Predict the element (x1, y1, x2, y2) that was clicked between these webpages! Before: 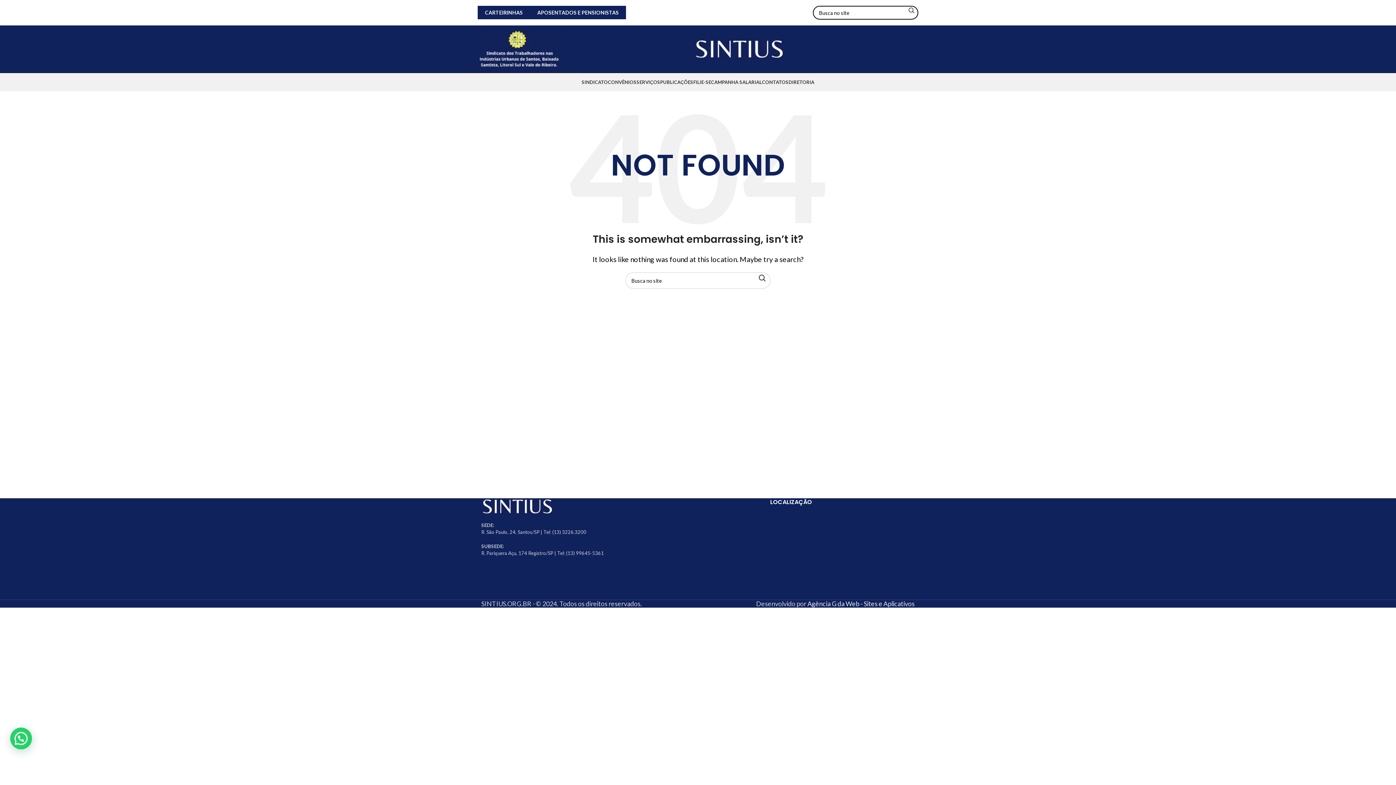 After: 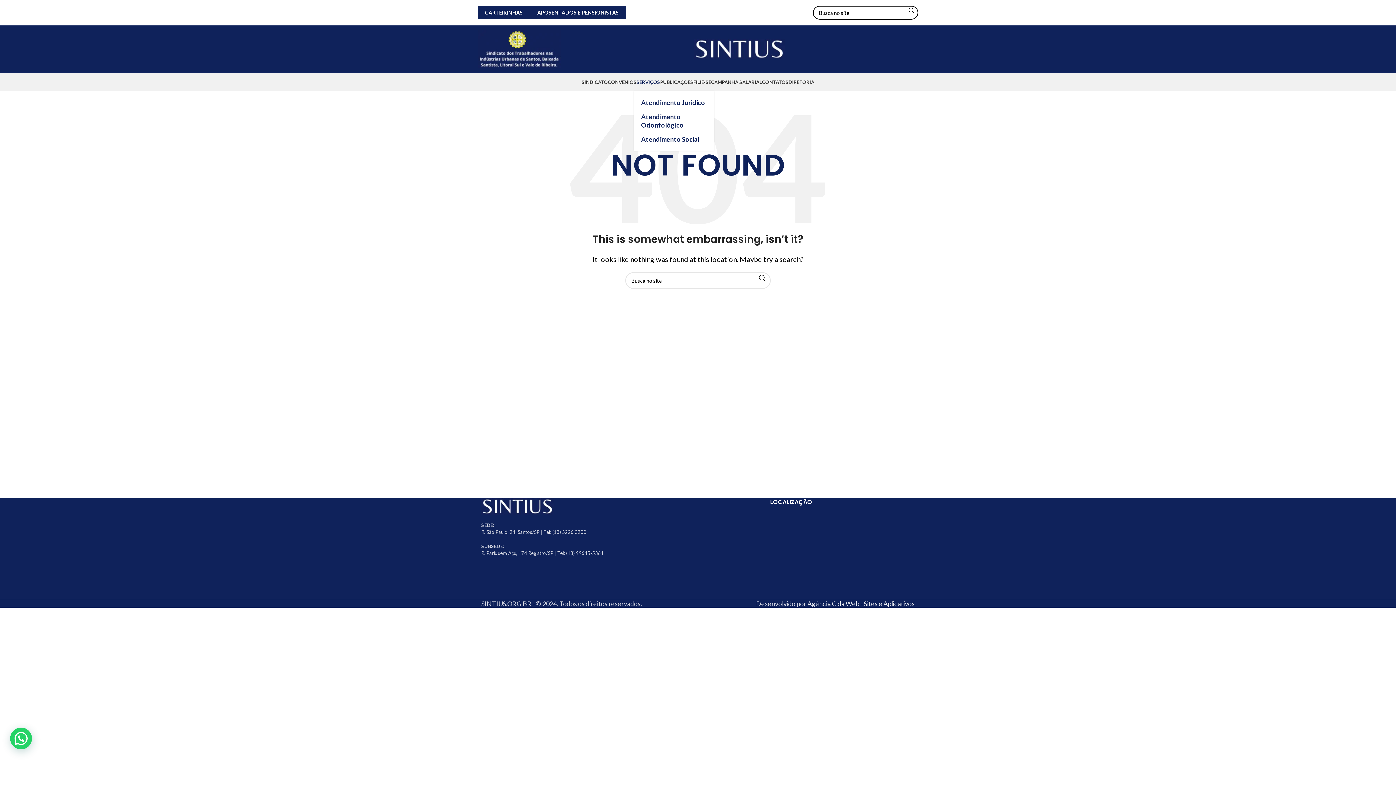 Action: bbox: (636, 74, 660, 89) label: SERVIÇOS